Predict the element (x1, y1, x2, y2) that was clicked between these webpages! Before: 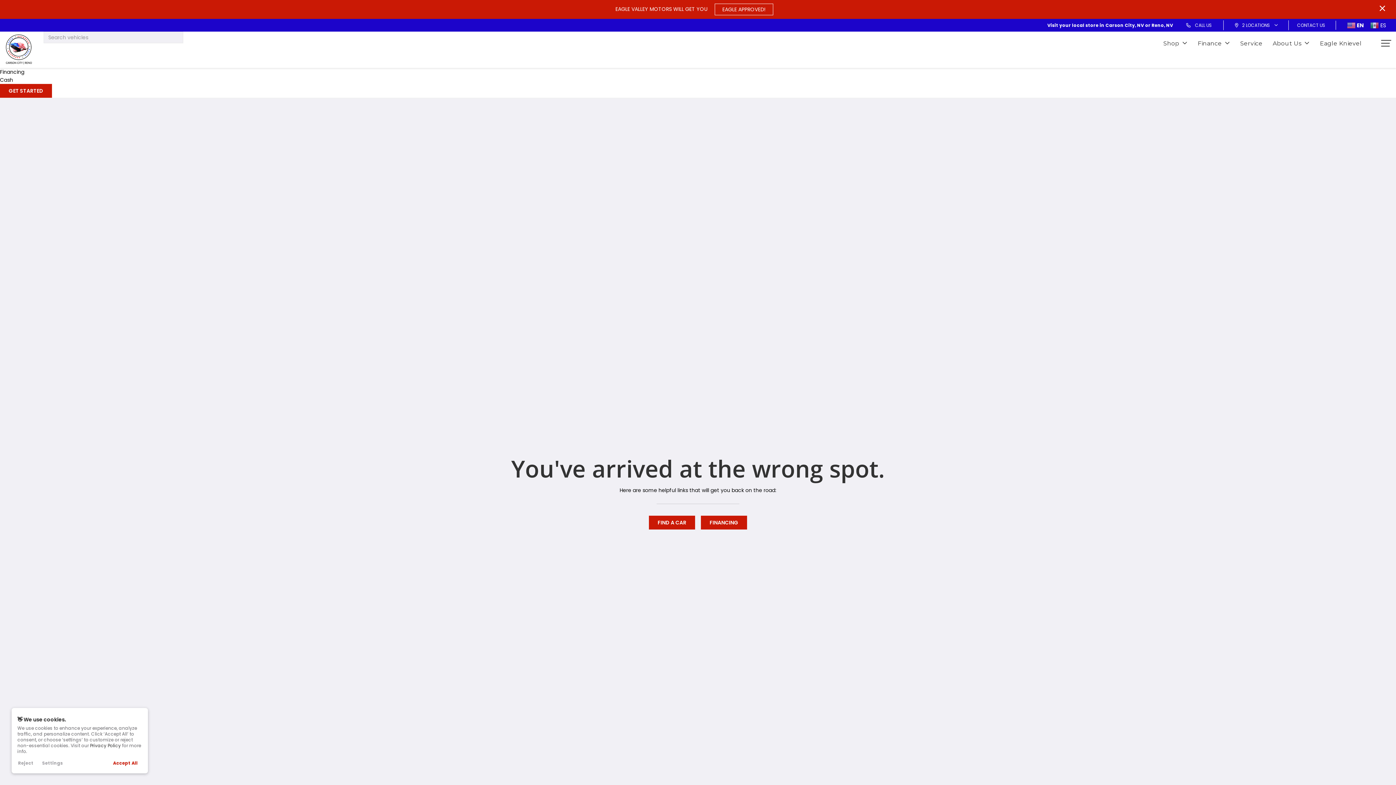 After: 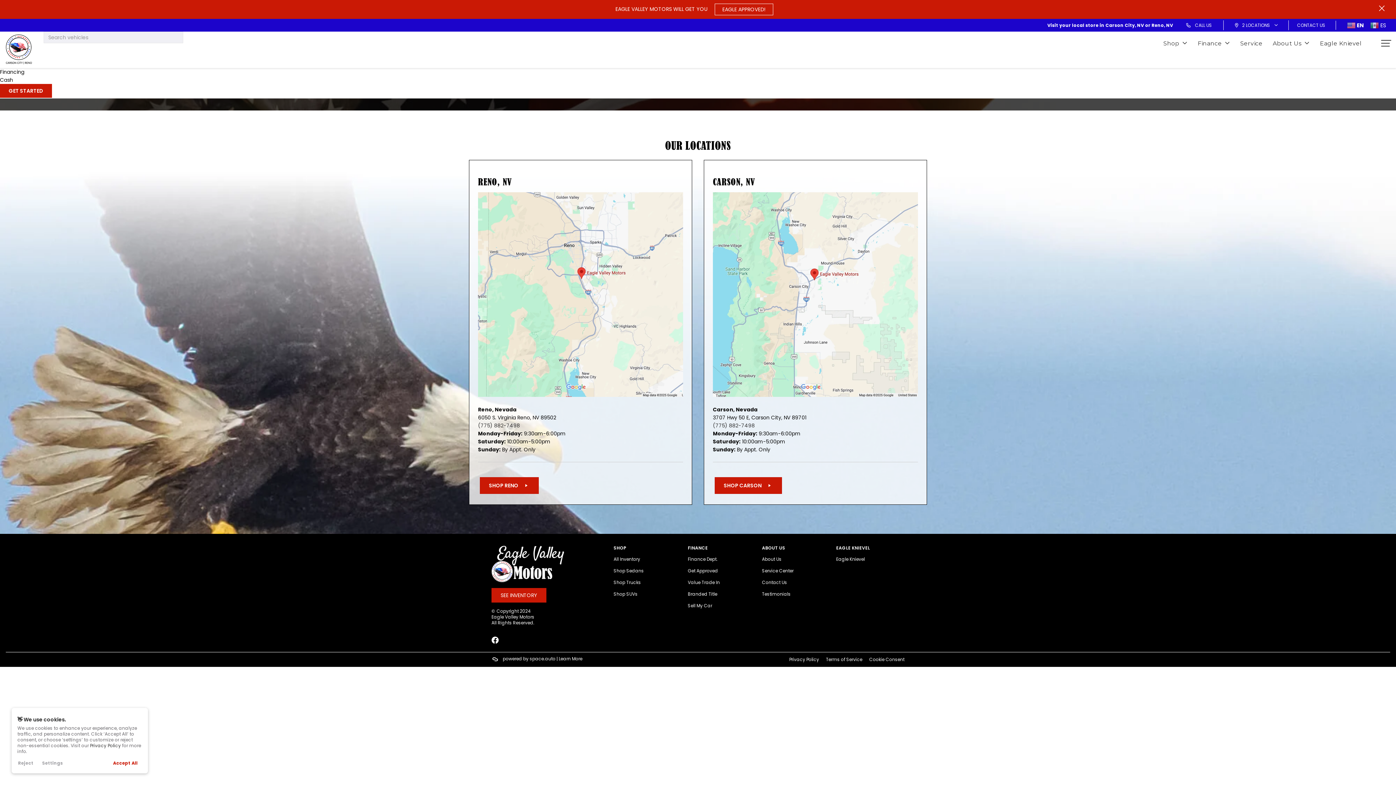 Action: bbox: (1288, 18, 1334, 31) label: CONTACT US